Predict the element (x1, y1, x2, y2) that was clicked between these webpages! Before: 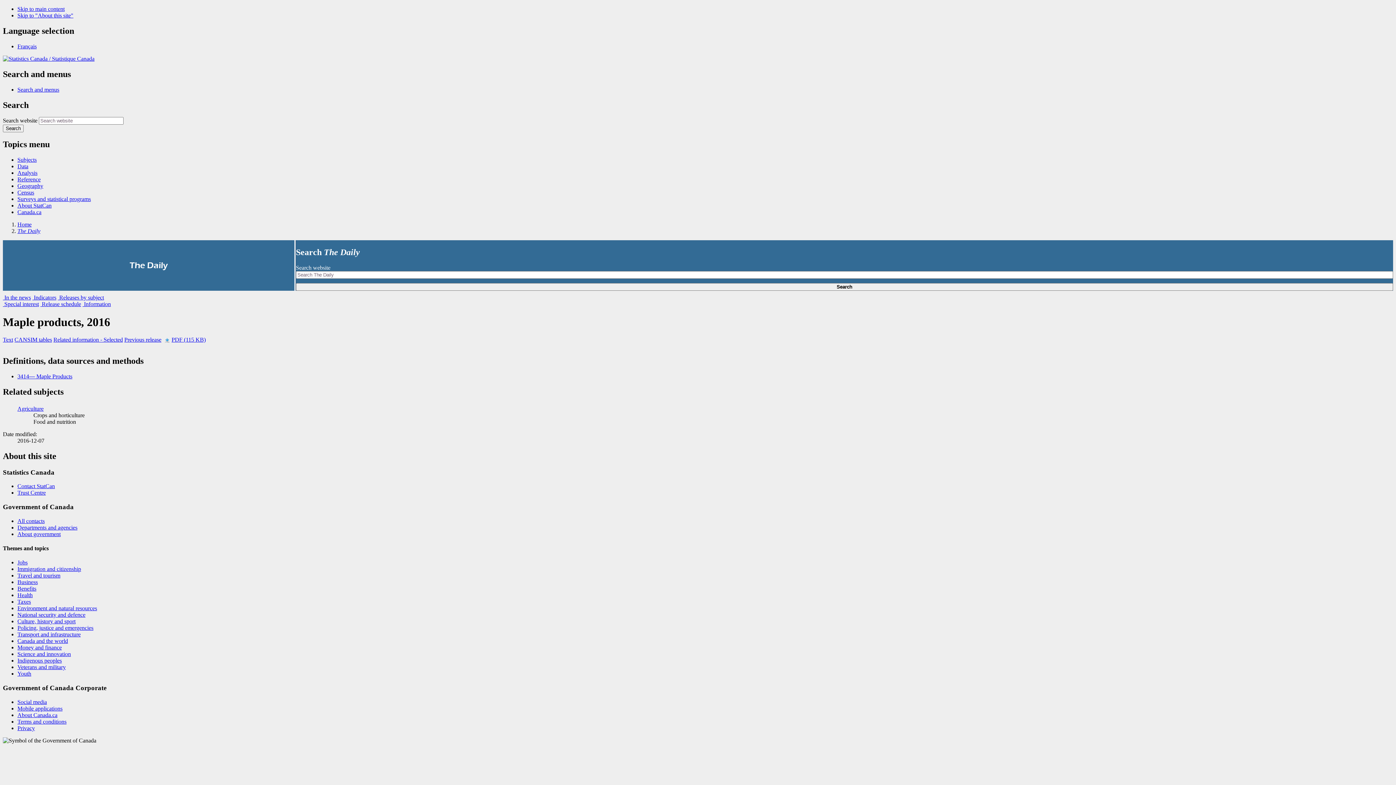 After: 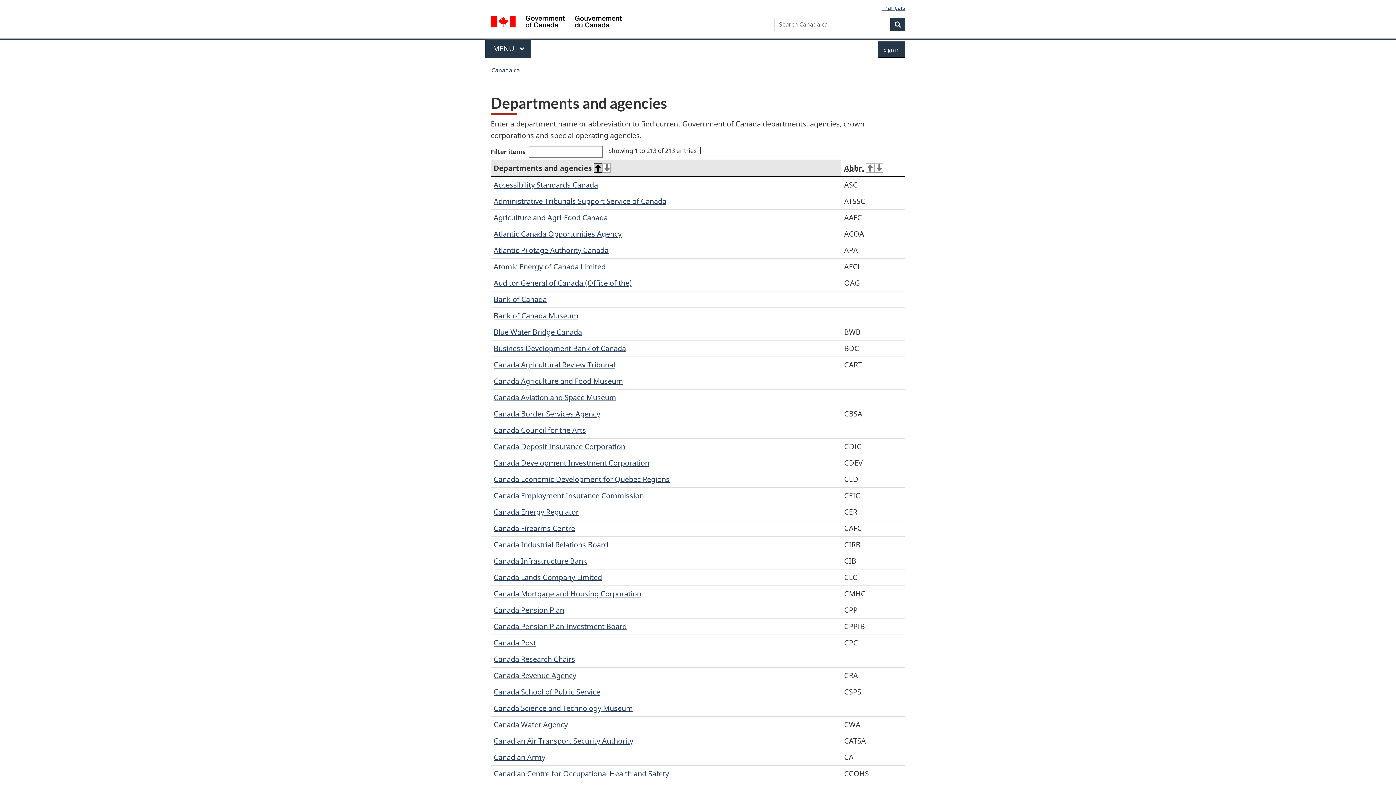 Action: bbox: (17, 524, 77, 530) label: Departments and agencies